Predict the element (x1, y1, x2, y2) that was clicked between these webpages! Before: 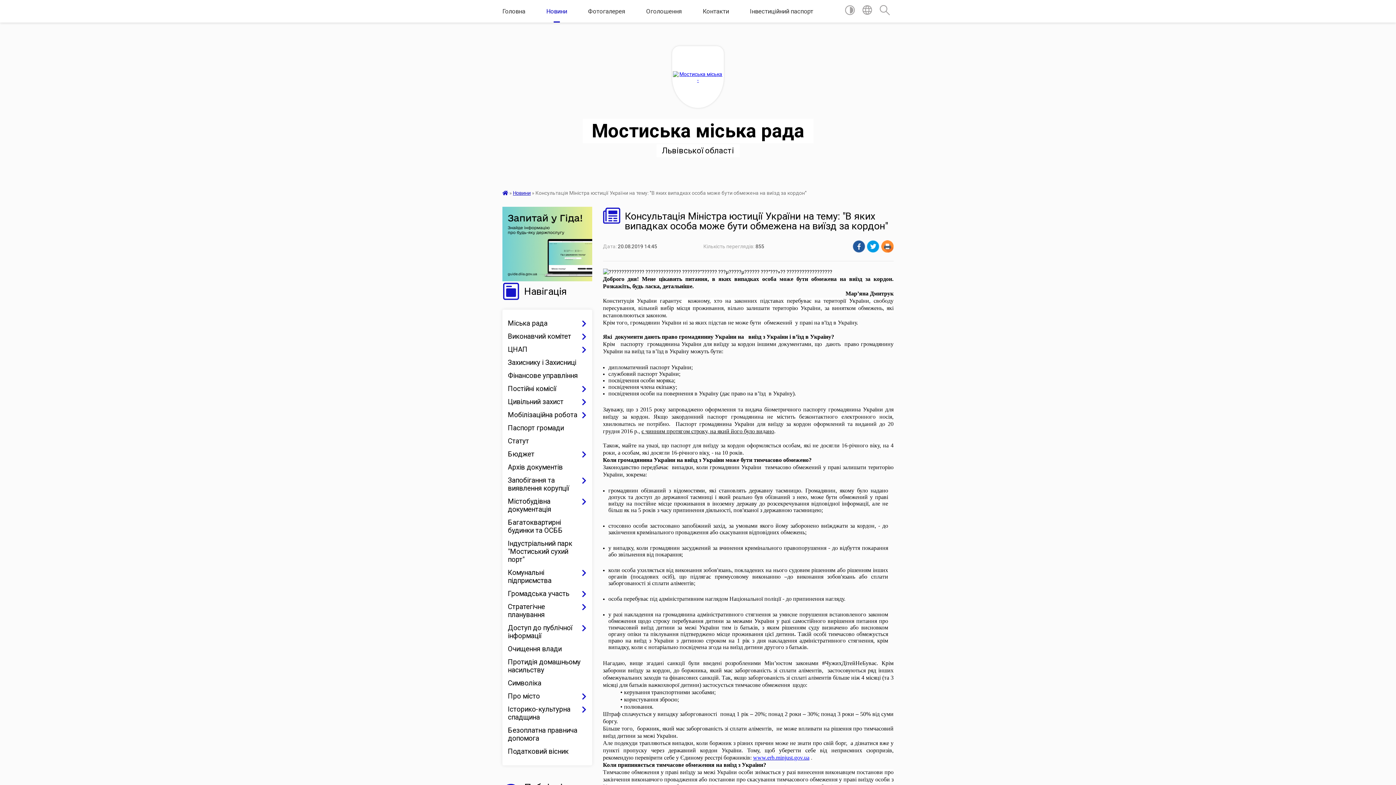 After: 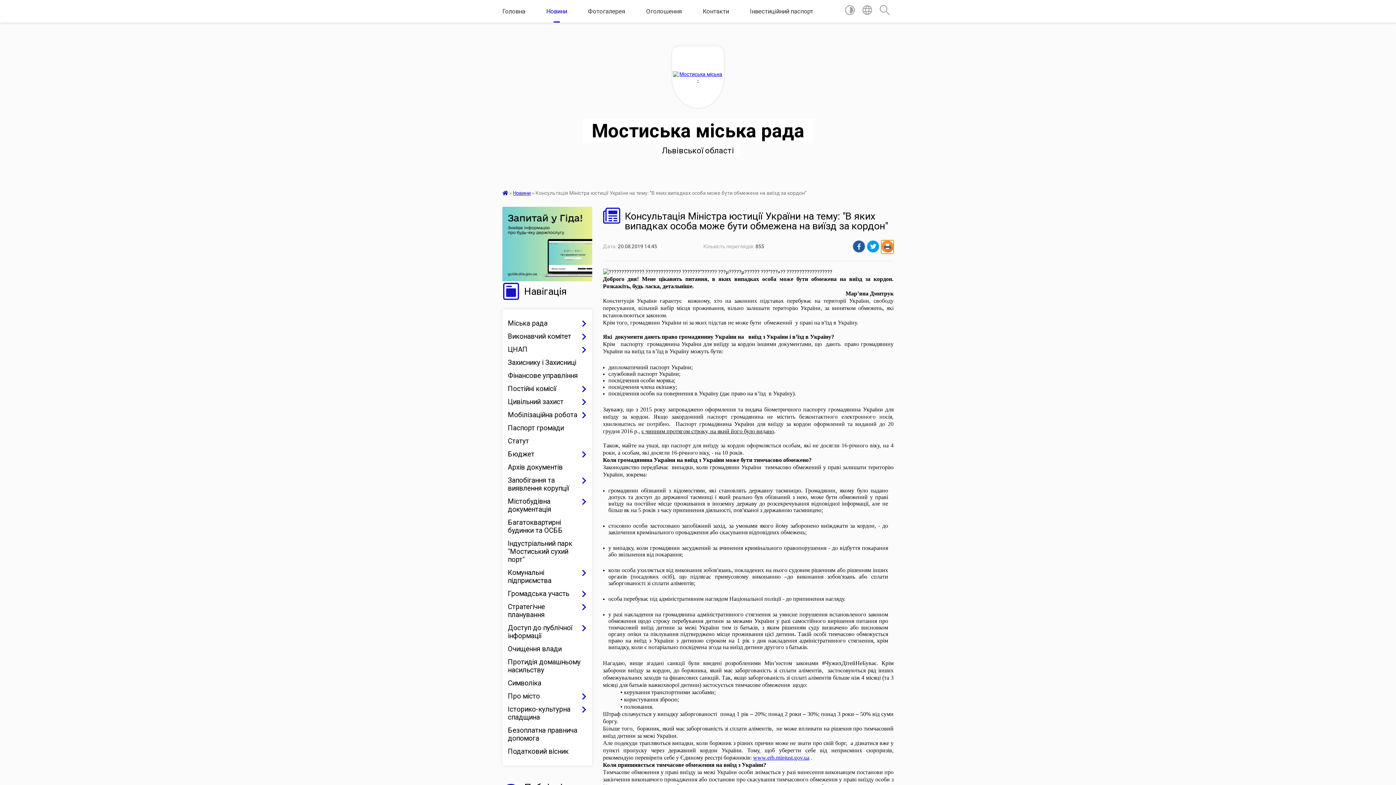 Action: bbox: (881, 240, 893, 253)